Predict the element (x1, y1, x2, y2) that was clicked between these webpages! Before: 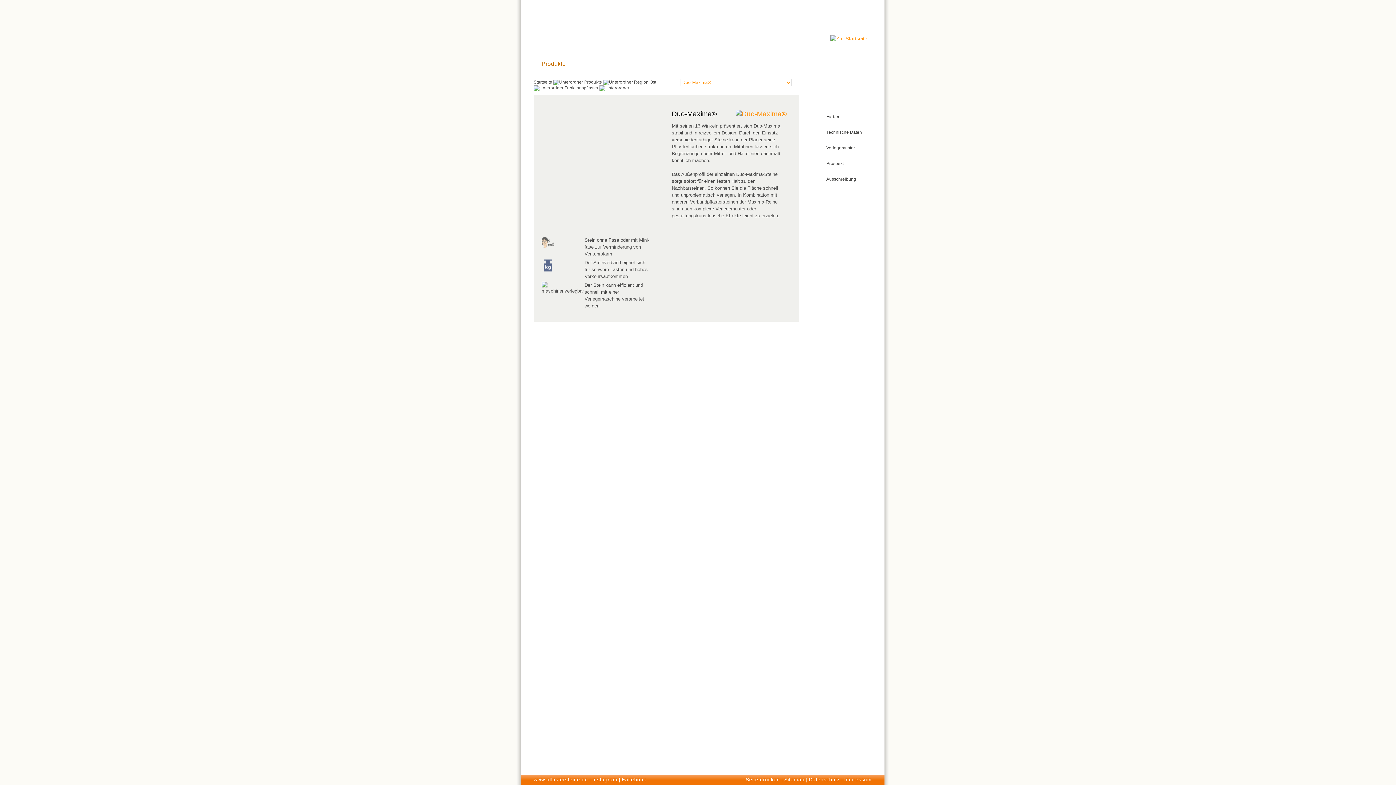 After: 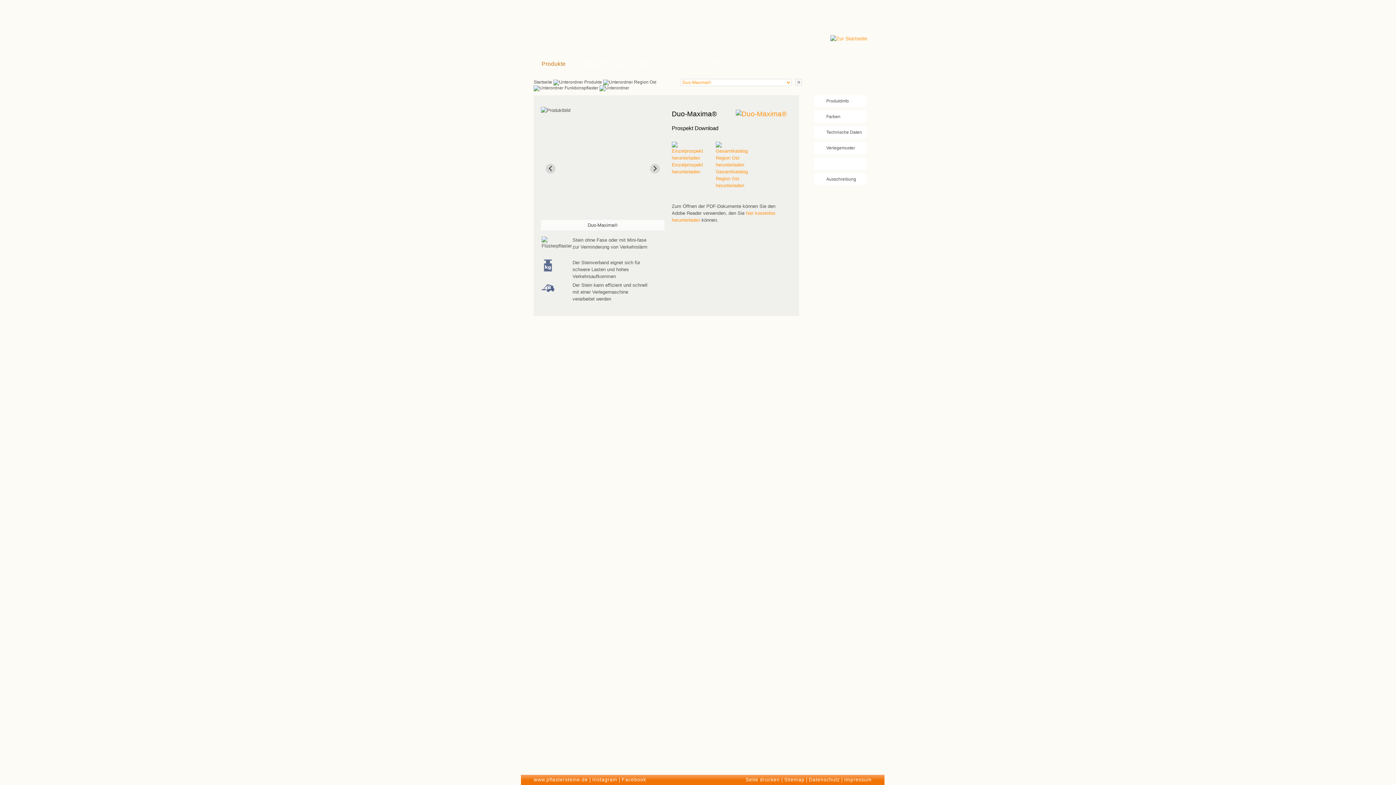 Action: bbox: (814, 157, 866, 169) label: Prospekt